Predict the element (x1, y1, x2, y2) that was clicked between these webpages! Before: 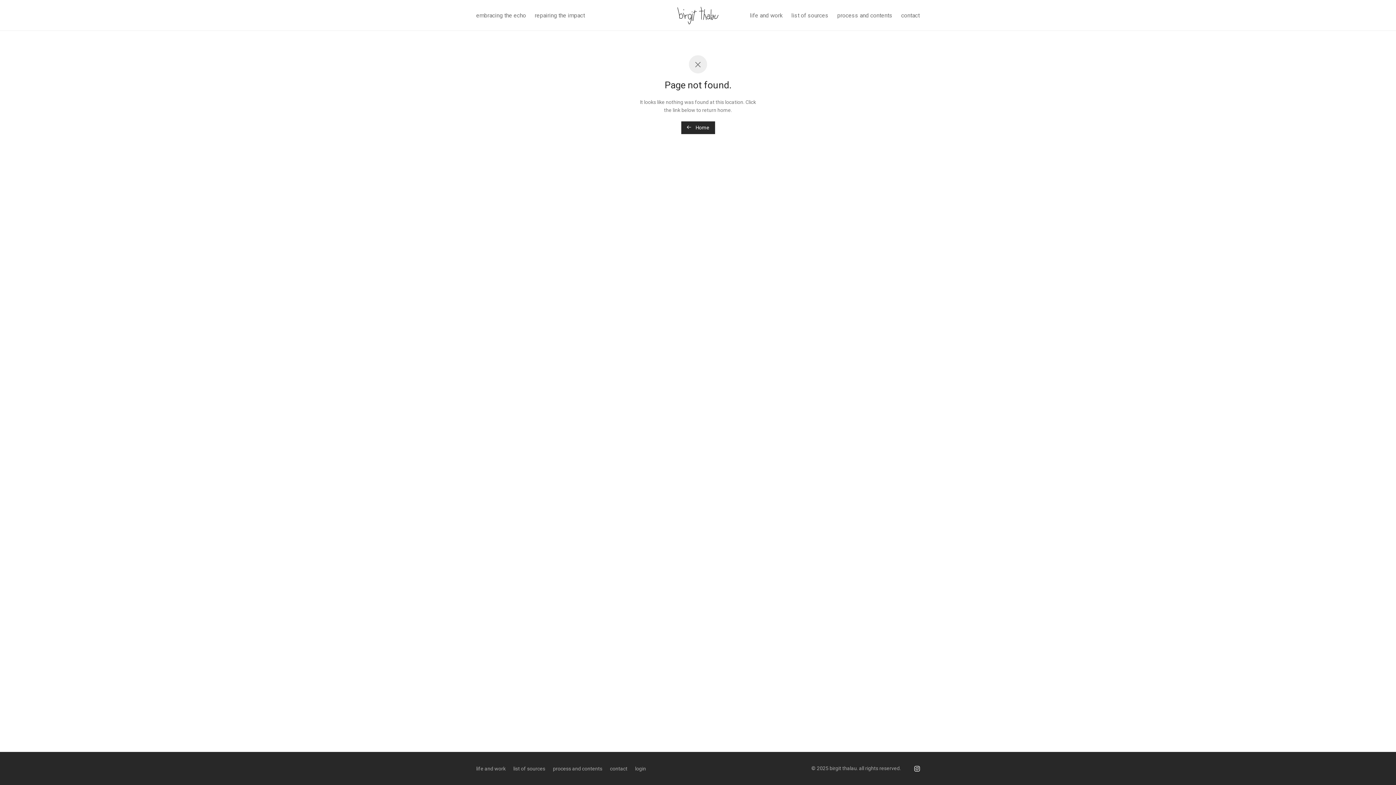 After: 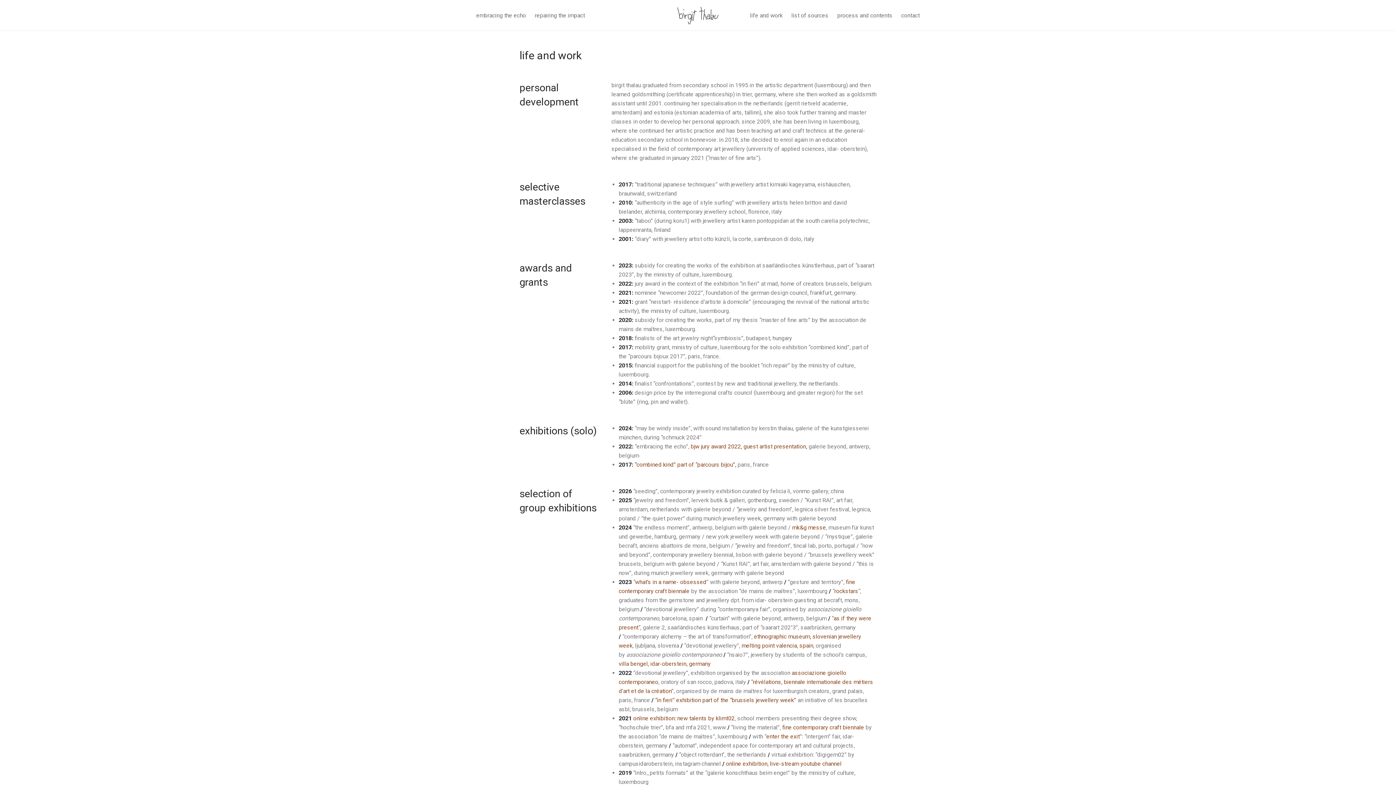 Action: bbox: (476, 763, 505, 774) label: life and work